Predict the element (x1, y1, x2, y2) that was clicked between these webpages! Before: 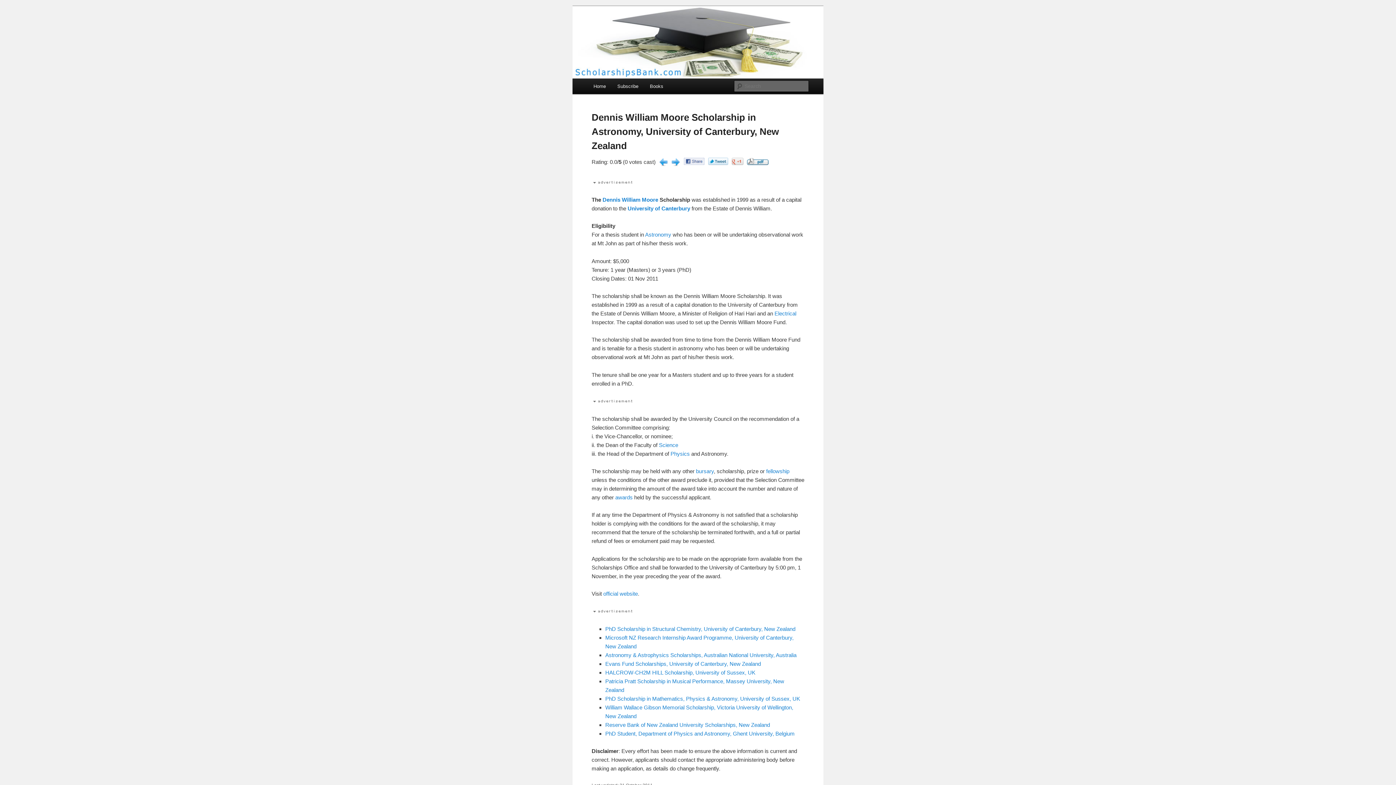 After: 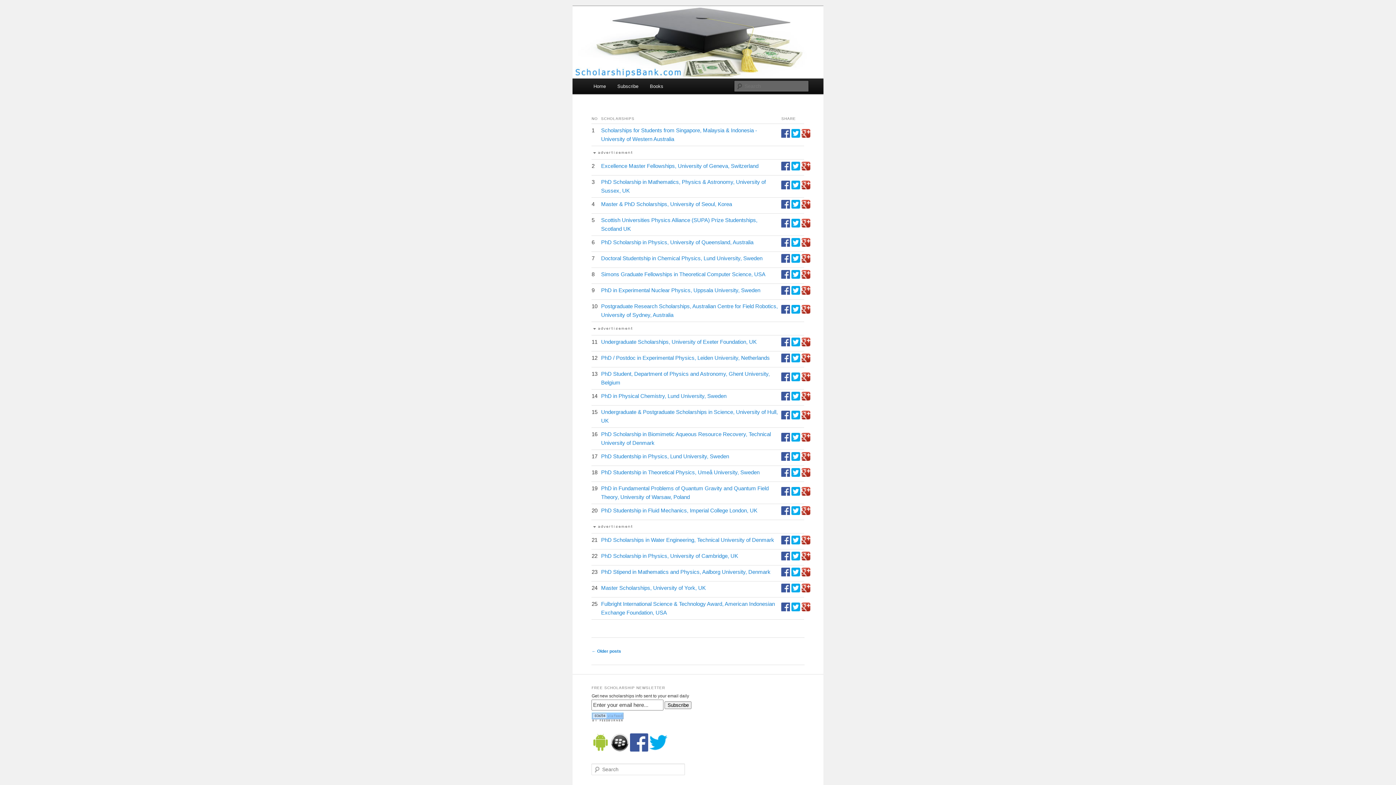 Action: label: Physics bbox: (670, 450, 689, 456)